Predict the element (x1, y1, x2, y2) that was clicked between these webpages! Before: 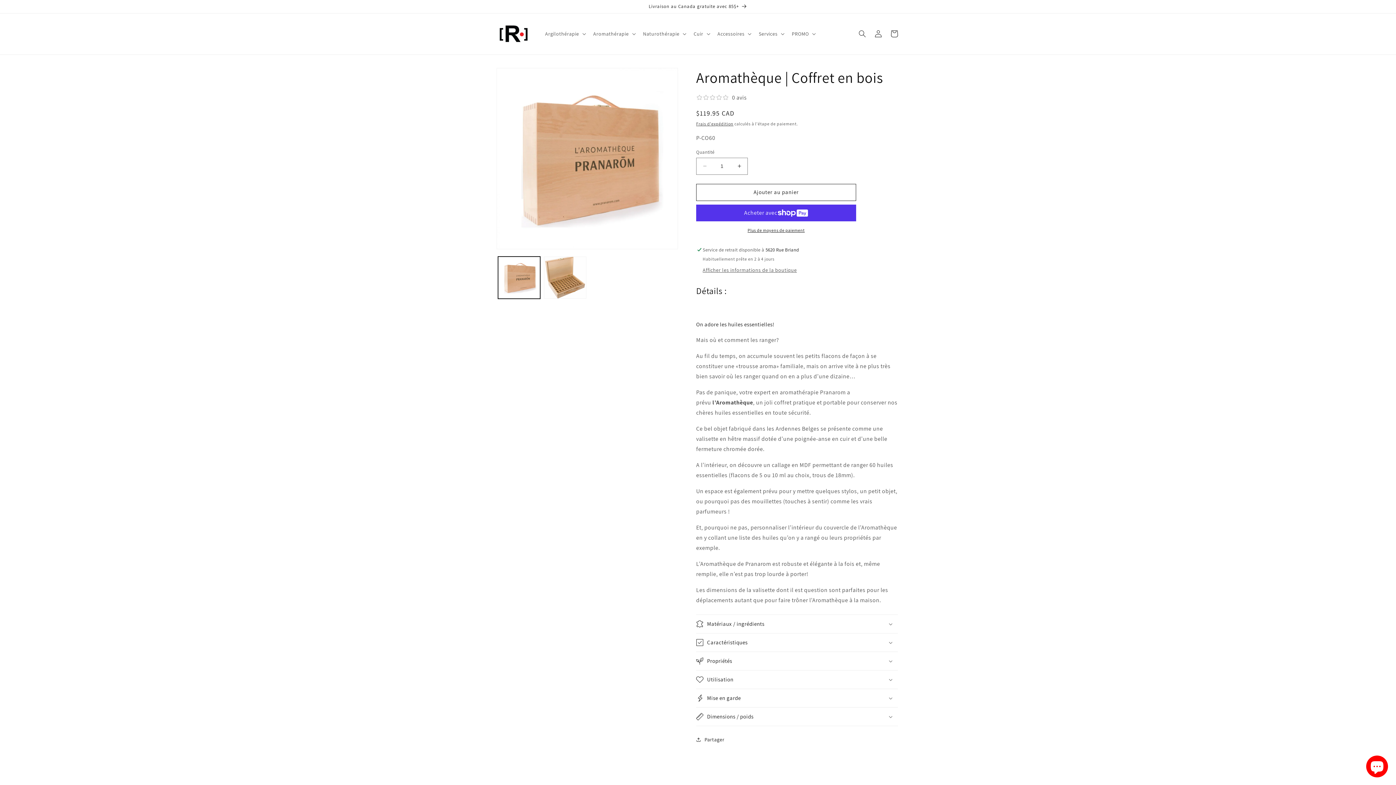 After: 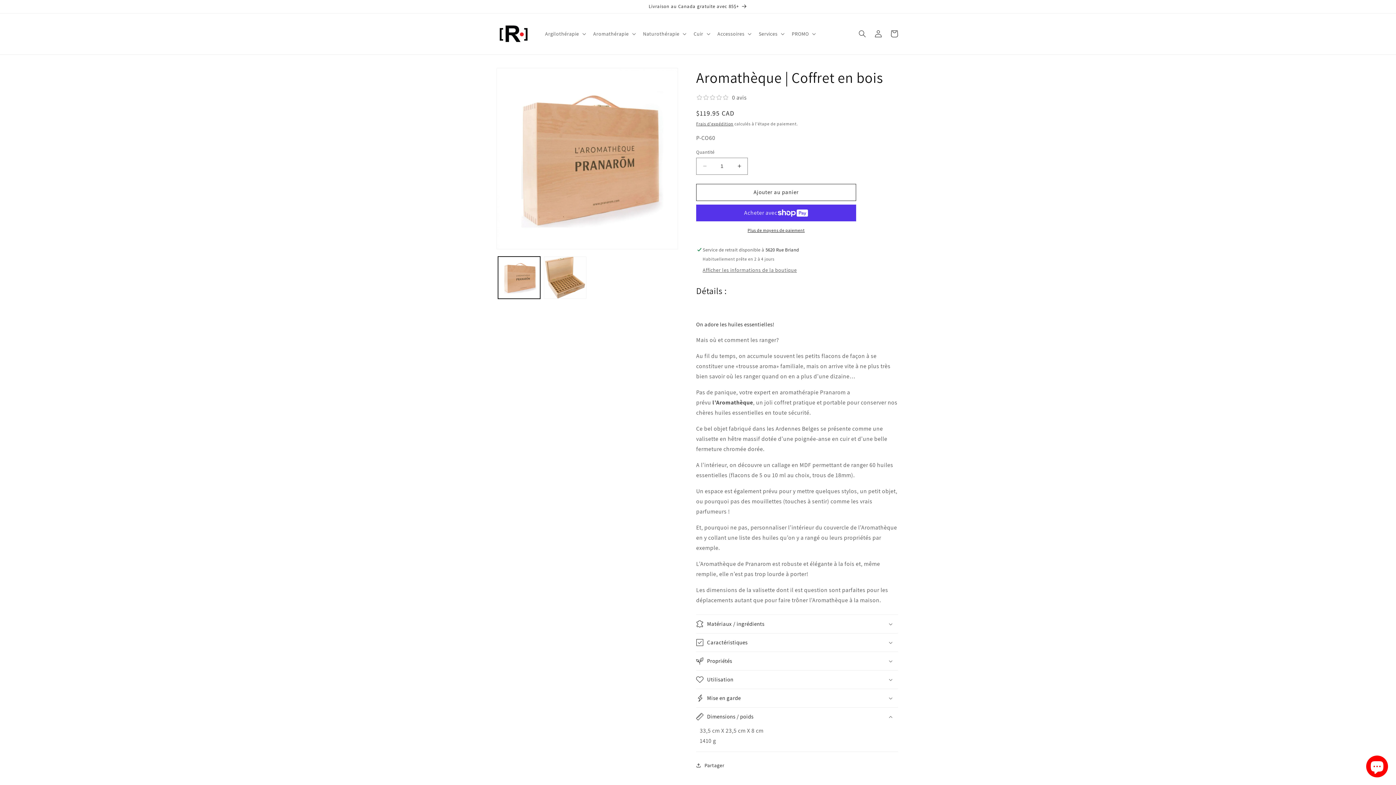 Action: bbox: (696, 708, 898, 726) label: Dimensions / poids